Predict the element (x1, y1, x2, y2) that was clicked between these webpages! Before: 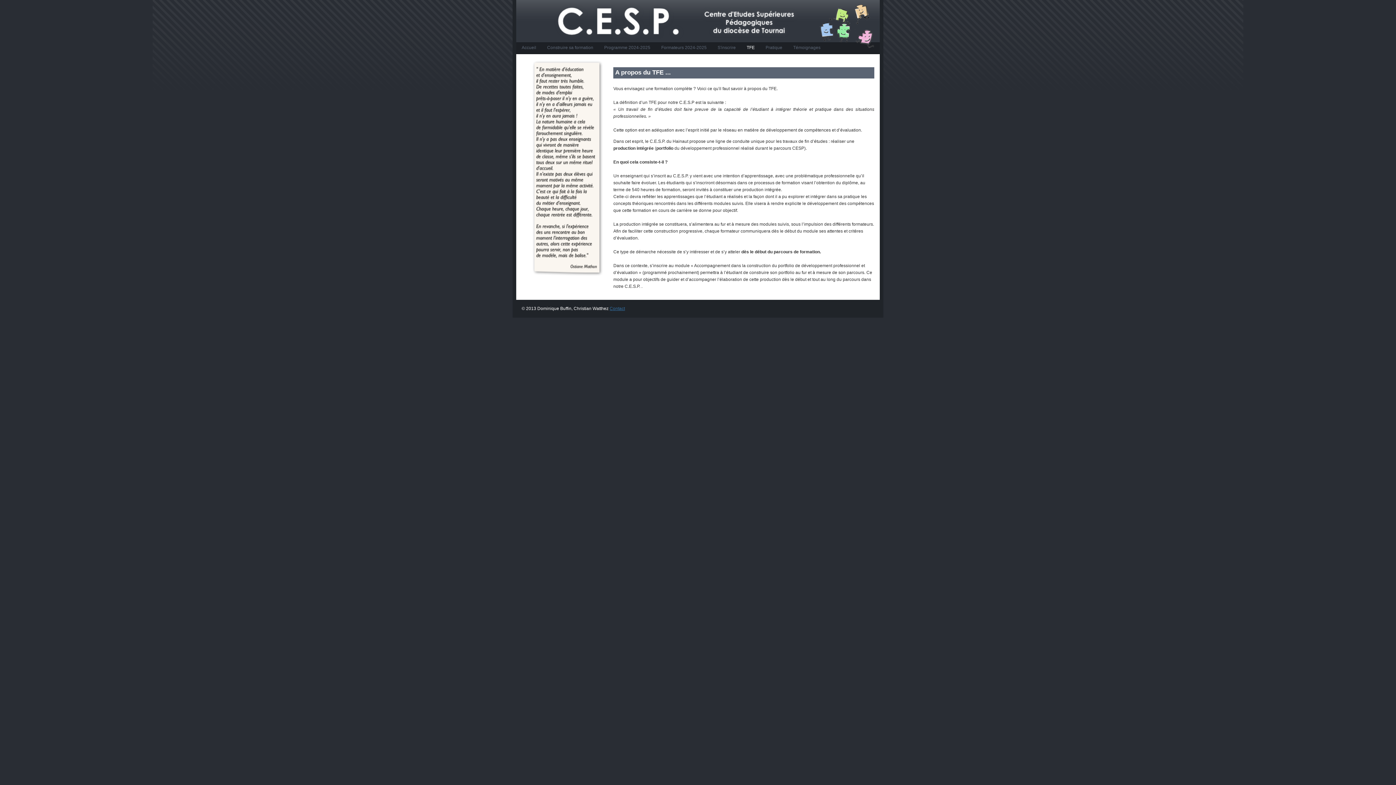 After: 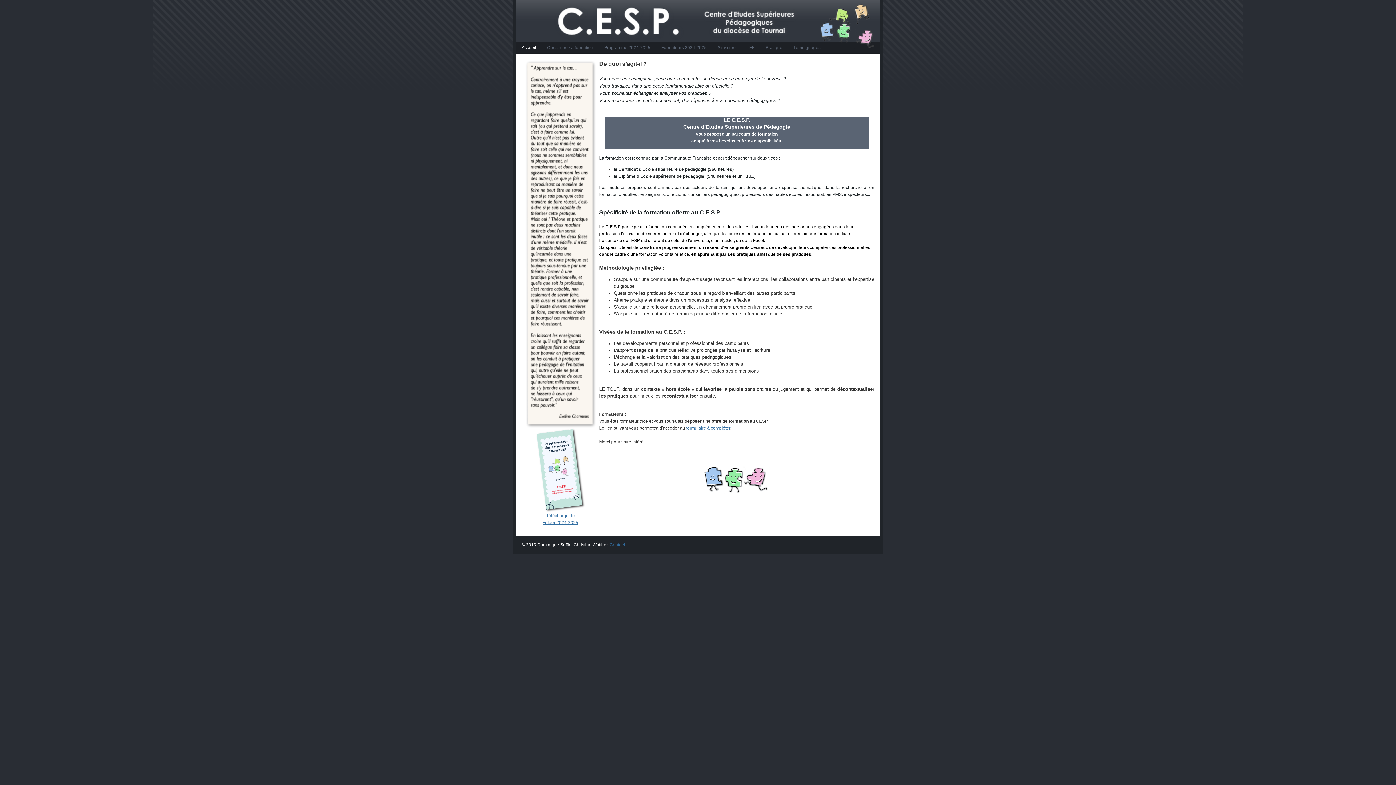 Action: bbox: (516, 42, 541, 54) label: Accueil